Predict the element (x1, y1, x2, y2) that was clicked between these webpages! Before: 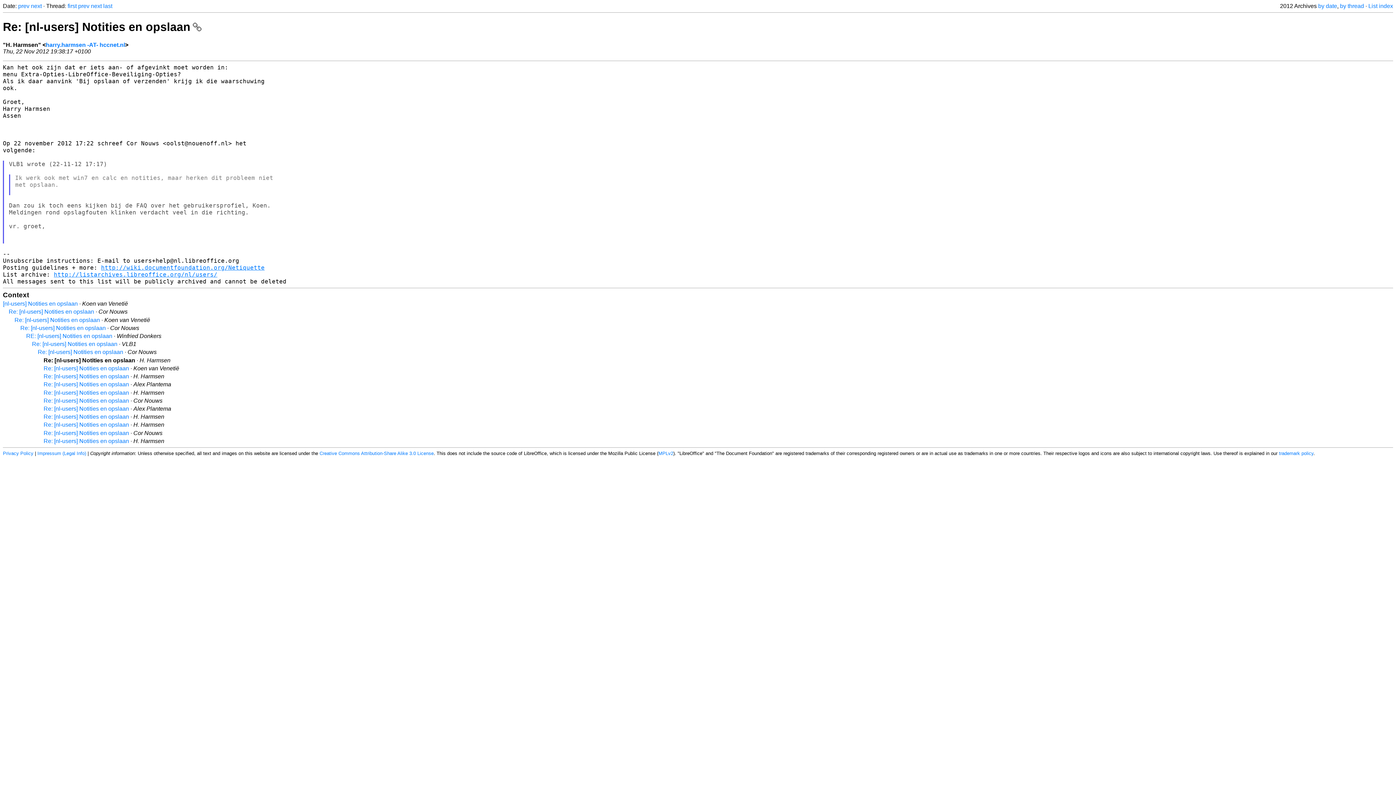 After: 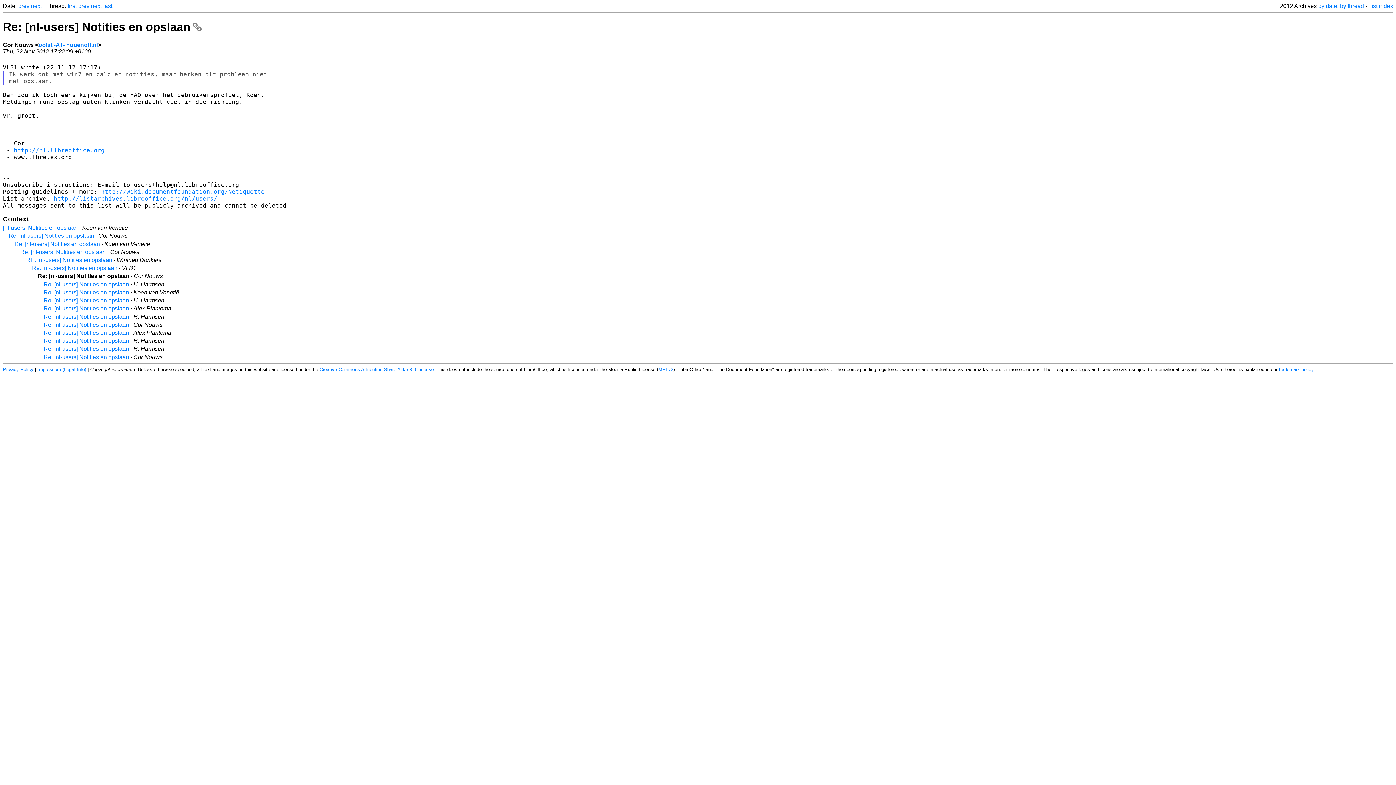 Action: bbox: (78, 2, 89, 9) label: prev